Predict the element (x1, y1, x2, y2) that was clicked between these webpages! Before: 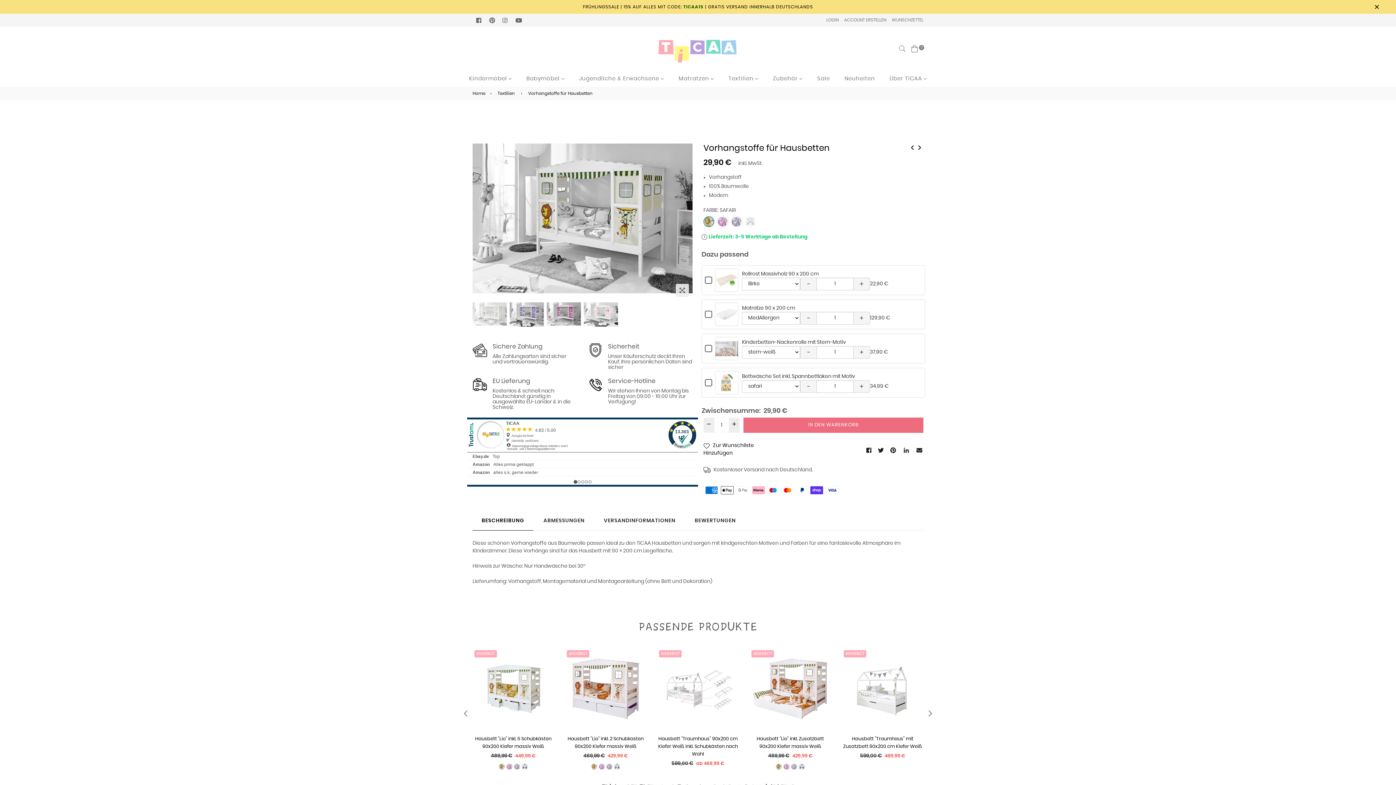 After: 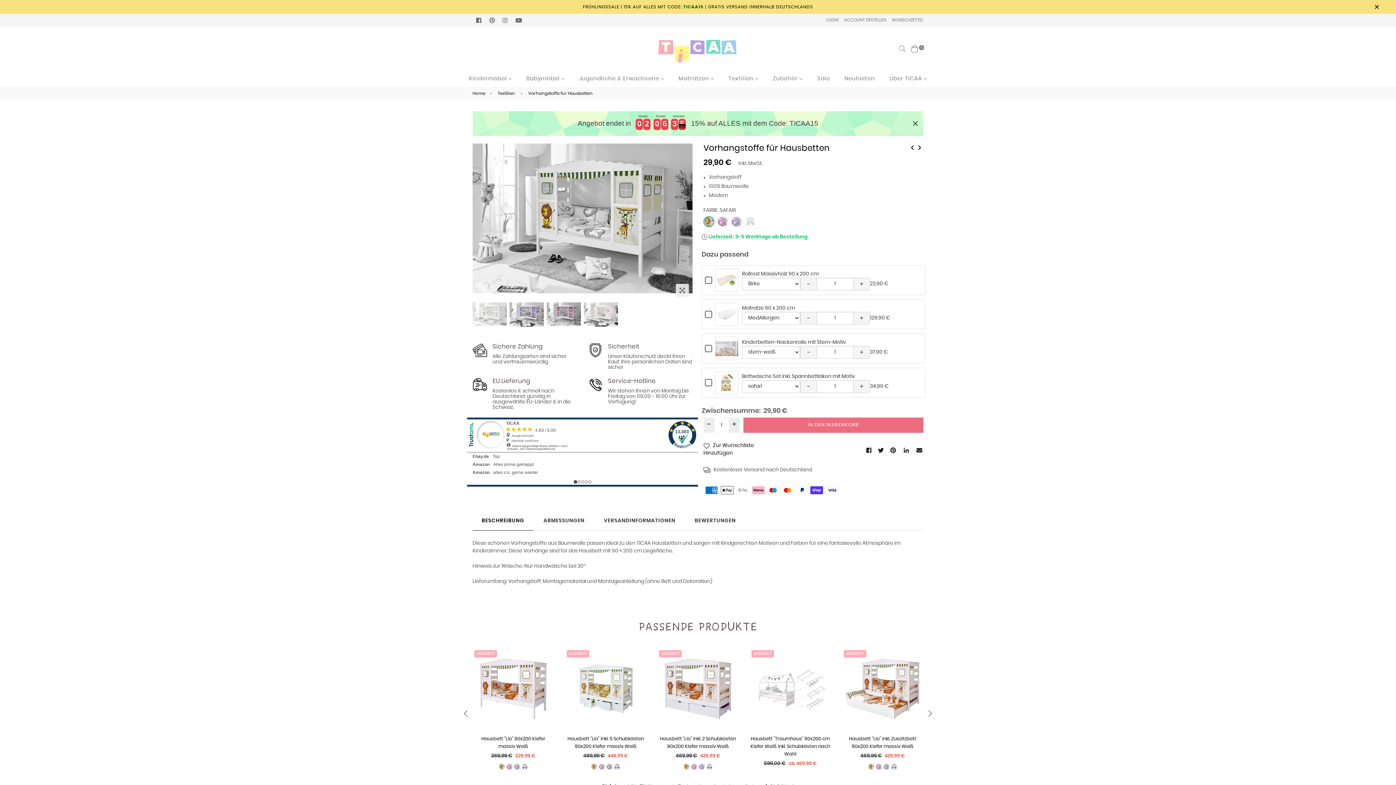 Action: bbox: (489, 18, 495, 22) label: PINTEREST